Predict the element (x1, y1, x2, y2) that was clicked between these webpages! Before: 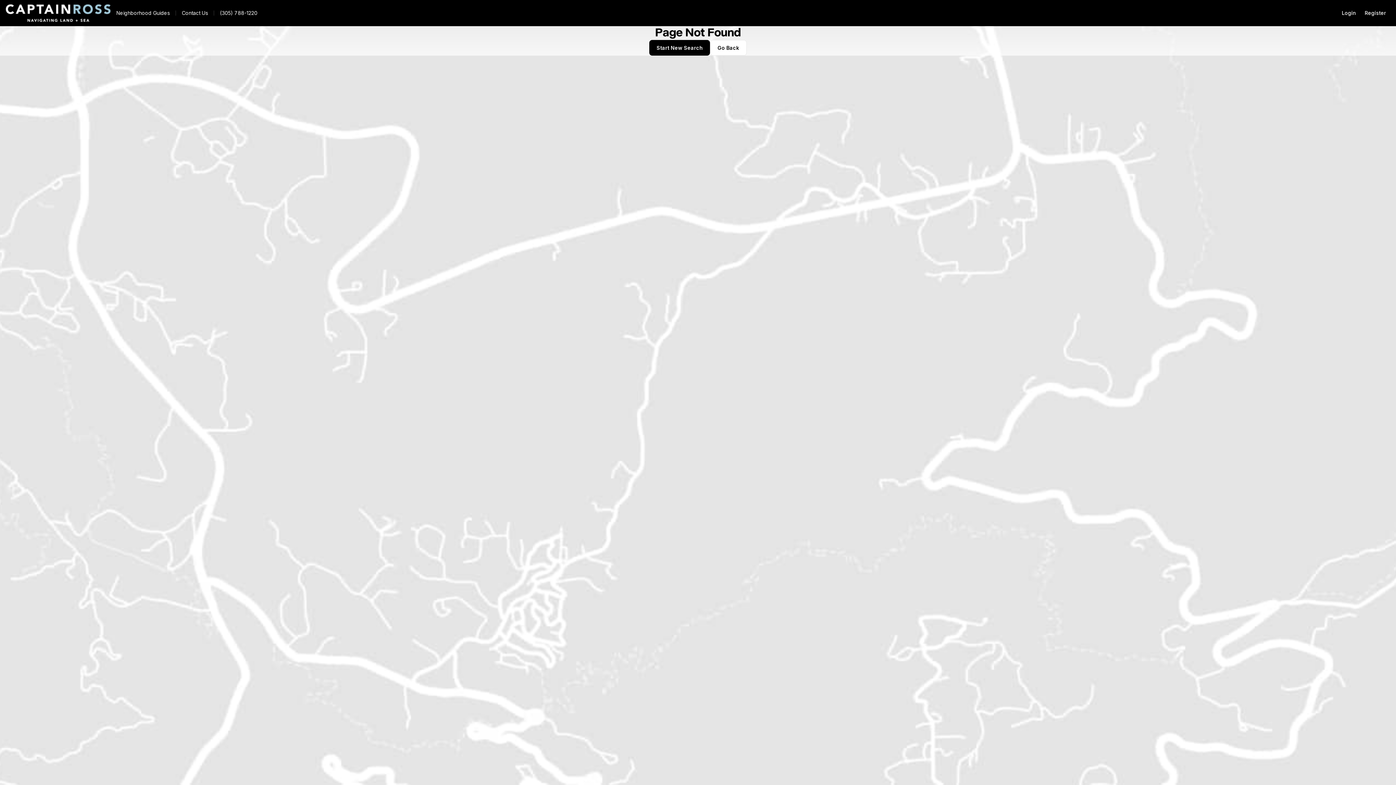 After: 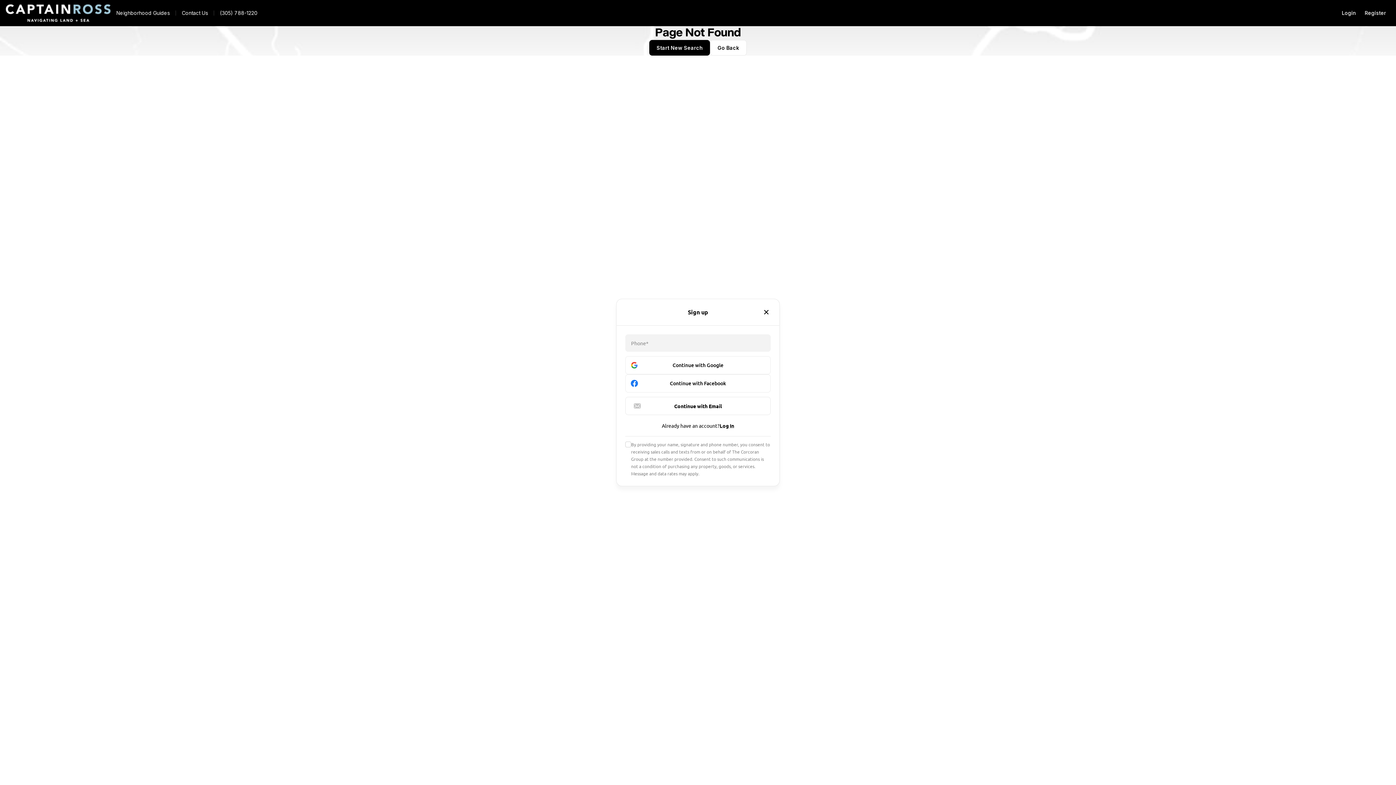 Action: label: Register bbox: (1360, 5, 1390, 20)